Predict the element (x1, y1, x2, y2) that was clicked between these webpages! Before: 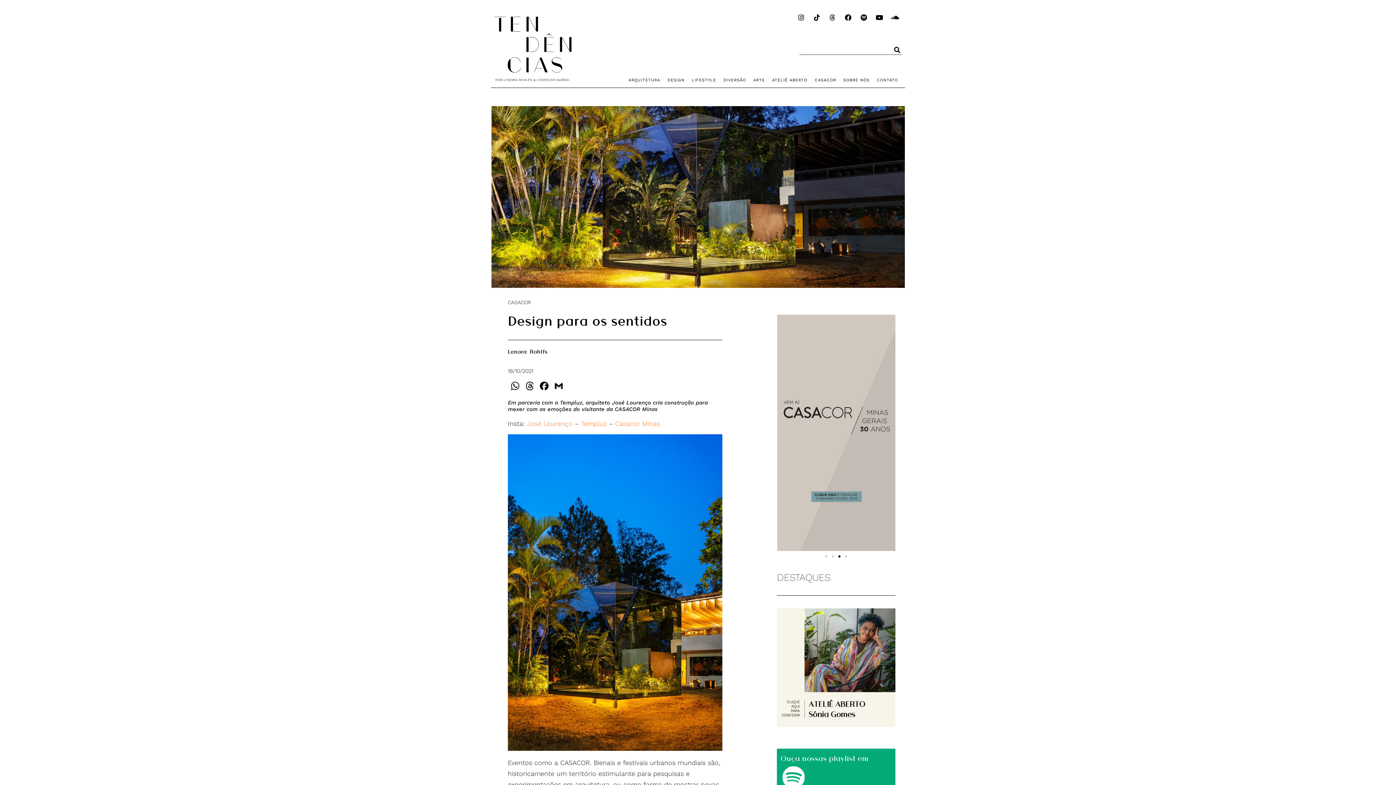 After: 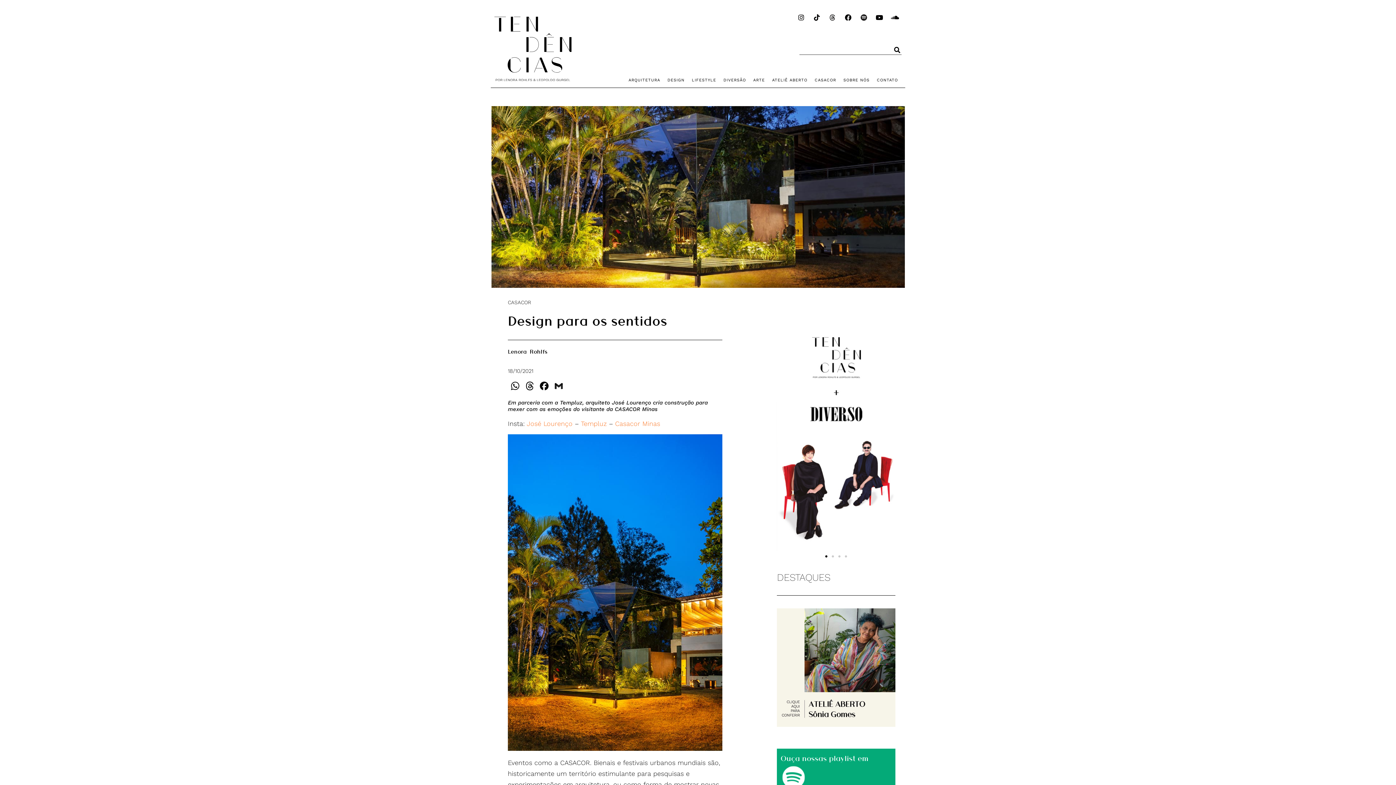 Action: bbox: (857, 10, 870, 24) label: Spotify